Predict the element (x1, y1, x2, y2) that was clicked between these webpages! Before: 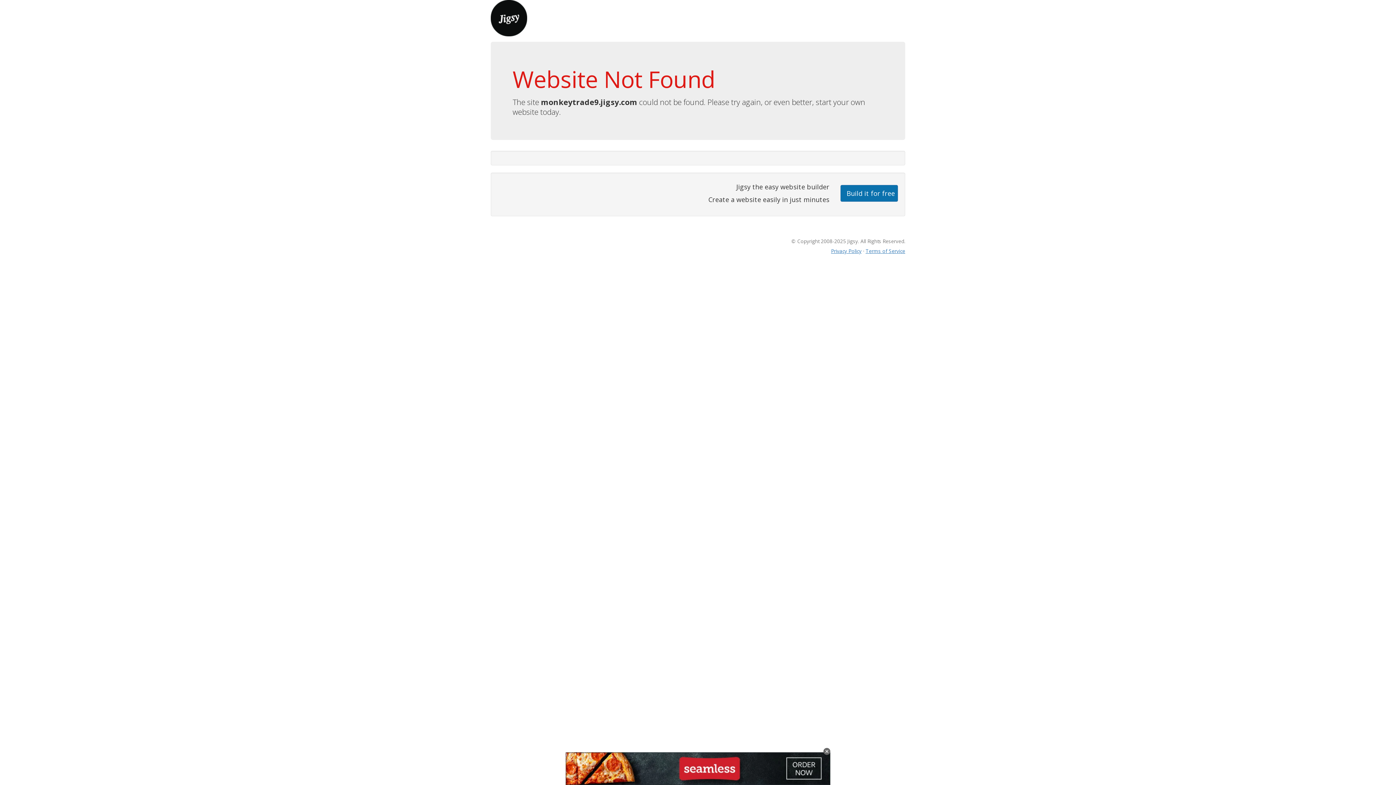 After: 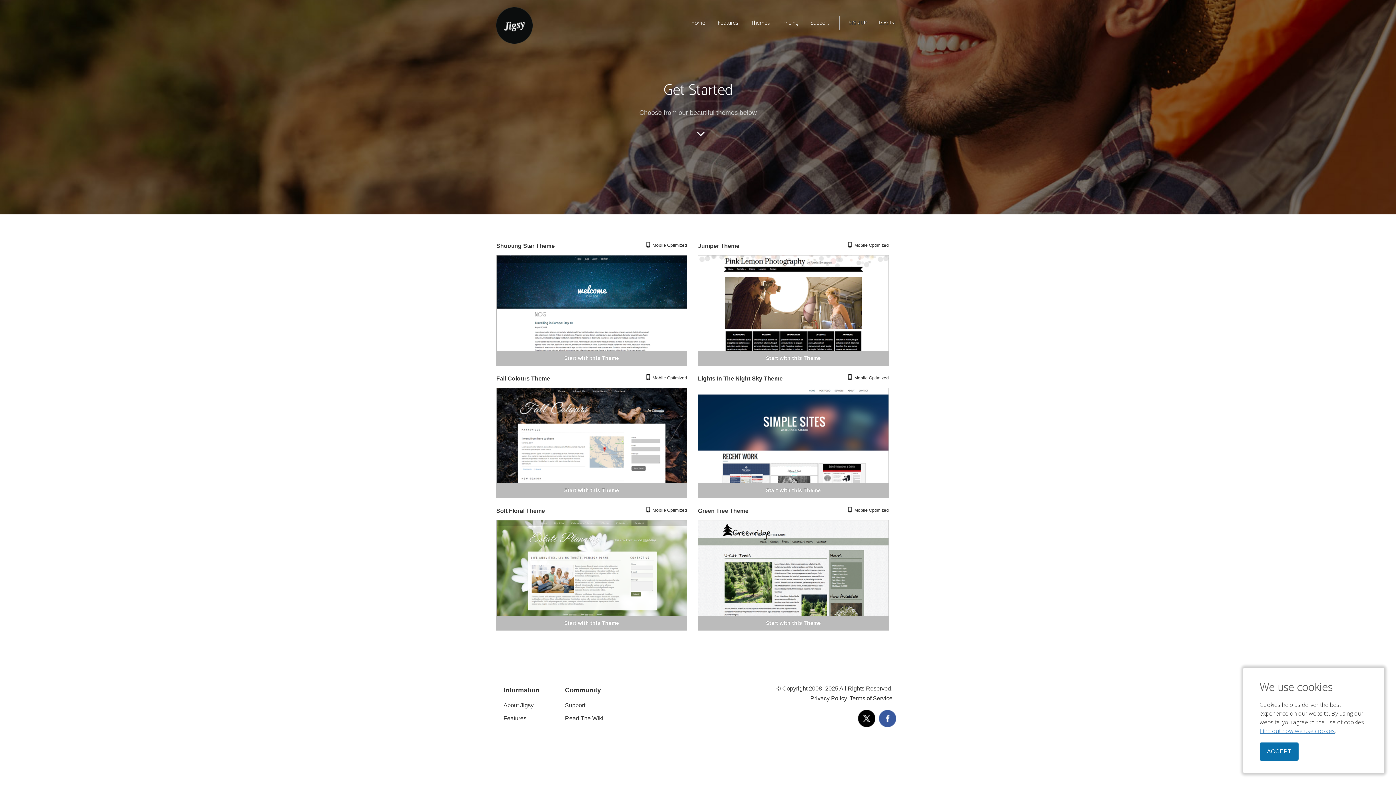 Action: bbox: (840, 184, 898, 201) label: Build it for free